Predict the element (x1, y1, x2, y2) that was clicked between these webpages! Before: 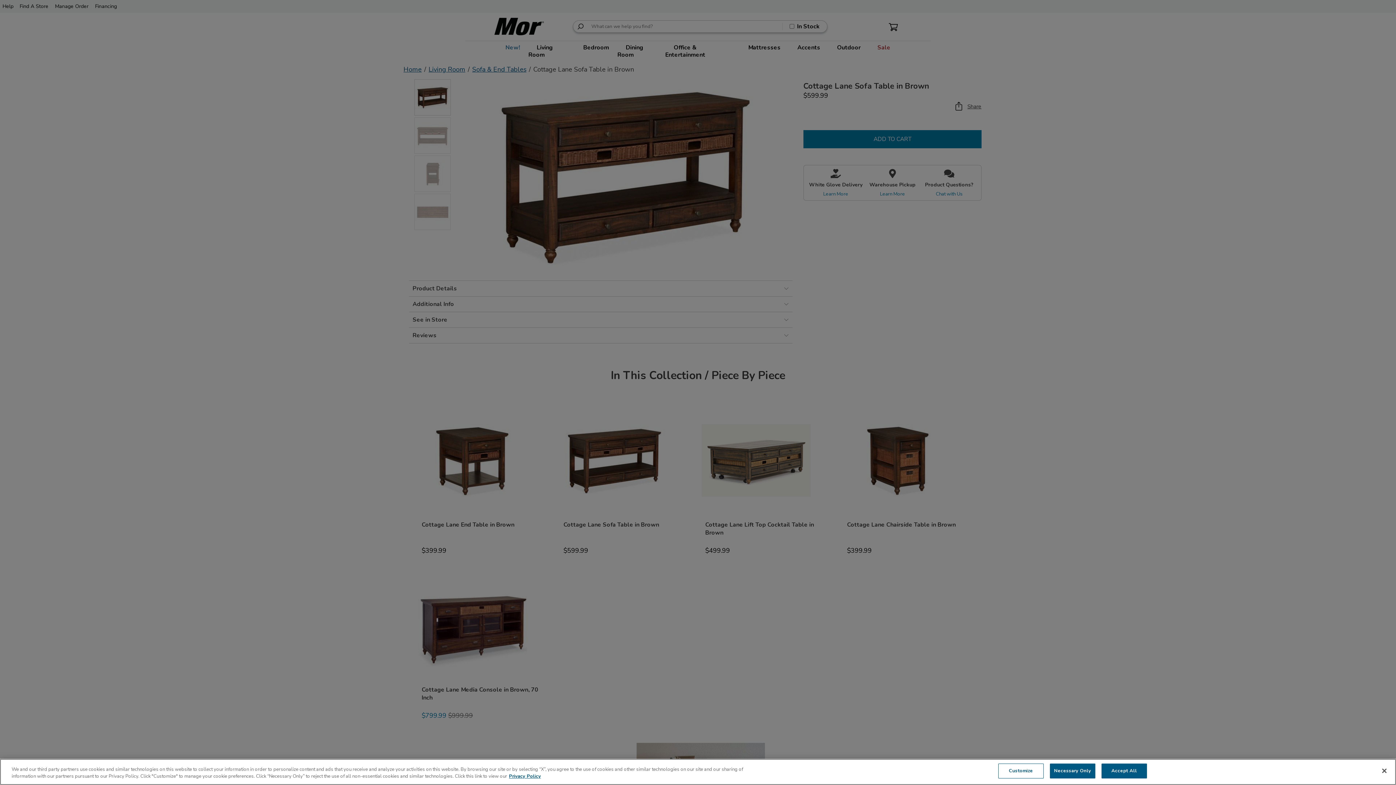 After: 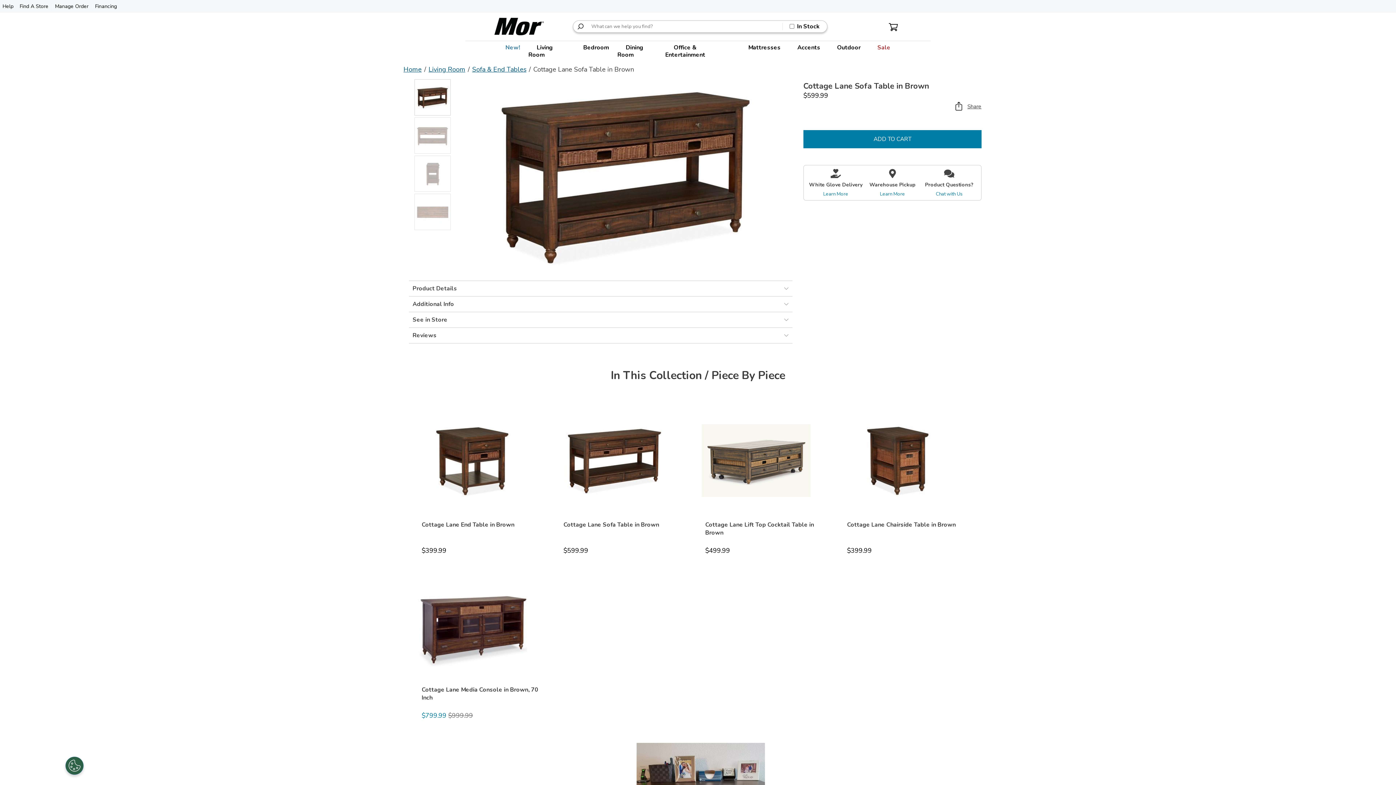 Action: label: Necessary Only bbox: (1050, 764, 1095, 778)